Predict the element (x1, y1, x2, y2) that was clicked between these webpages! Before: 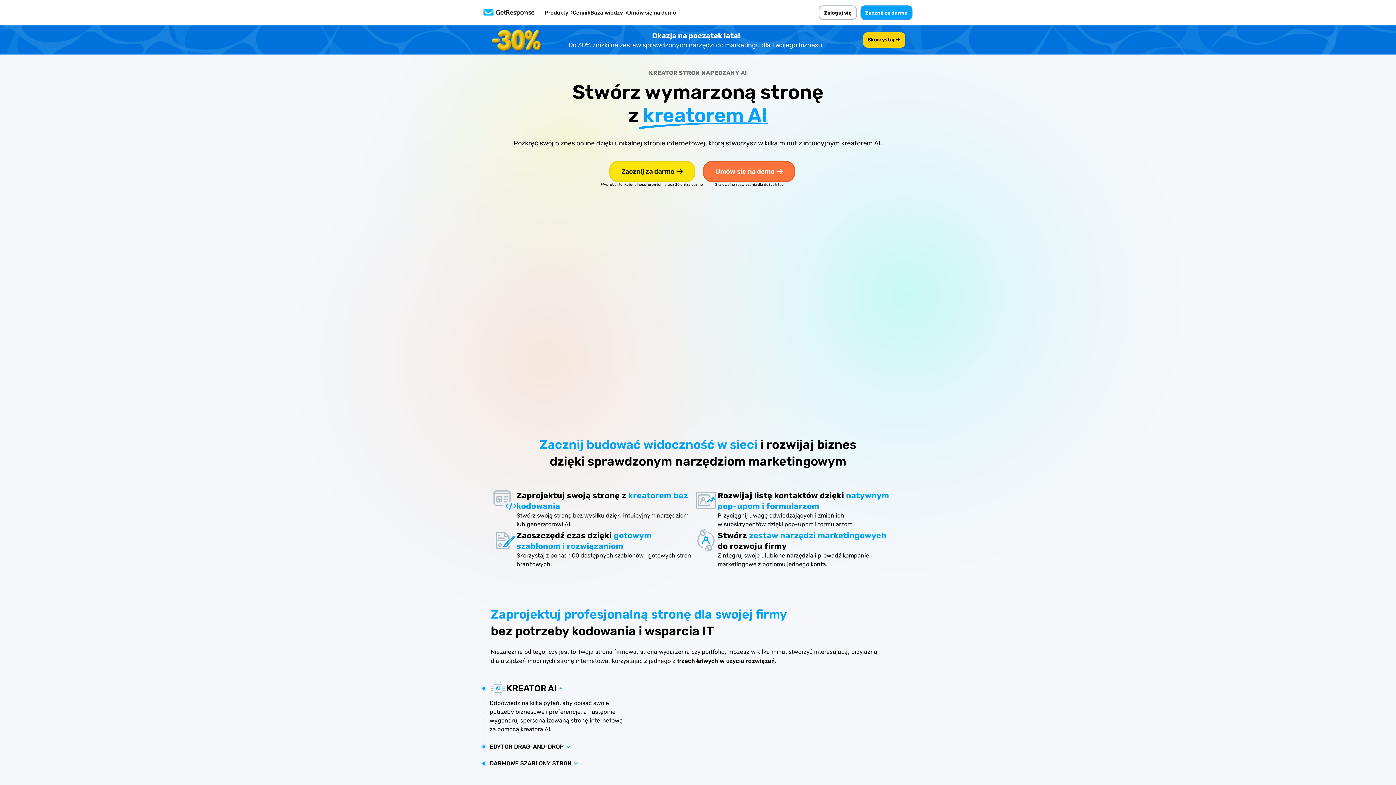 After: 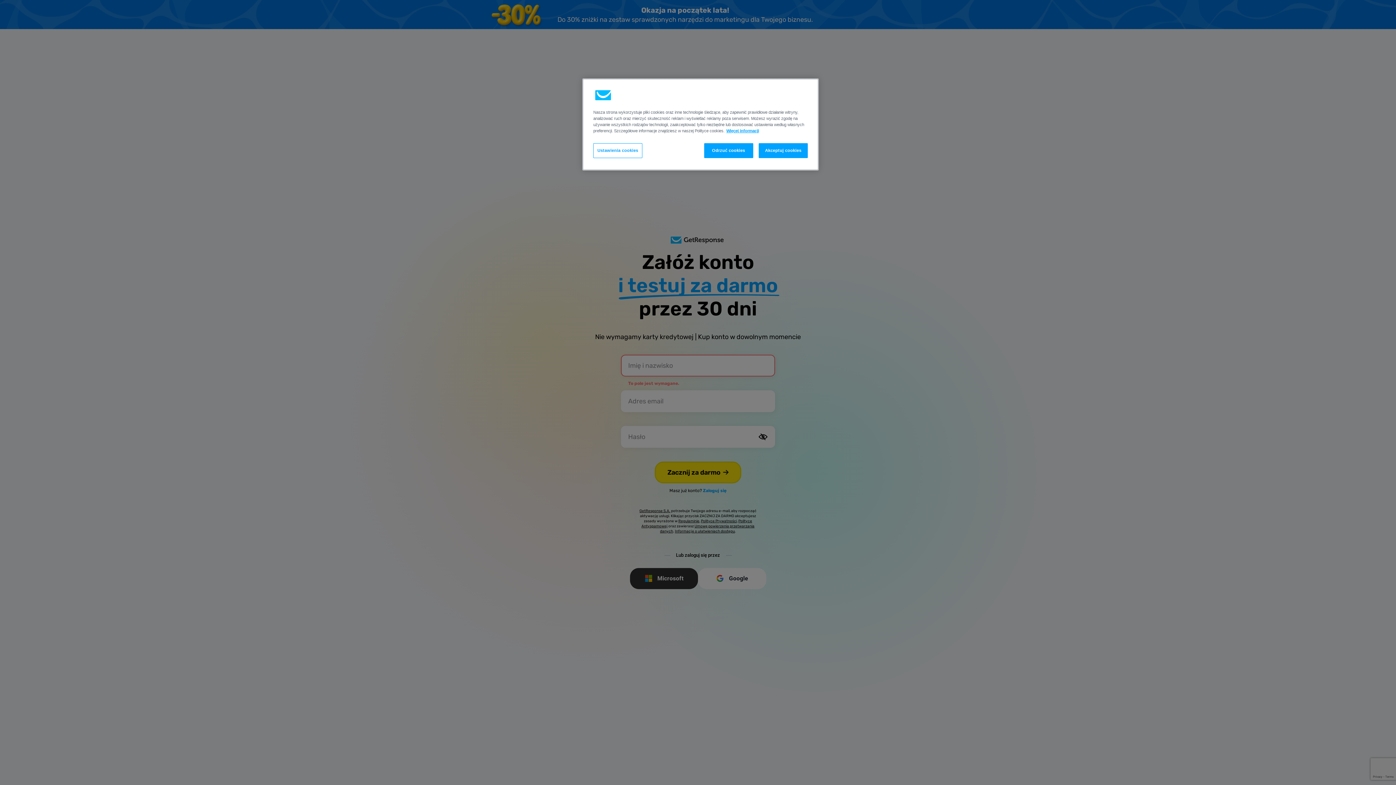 Action: bbox: (609, 161, 695, 182) label: Zacznij za darmo